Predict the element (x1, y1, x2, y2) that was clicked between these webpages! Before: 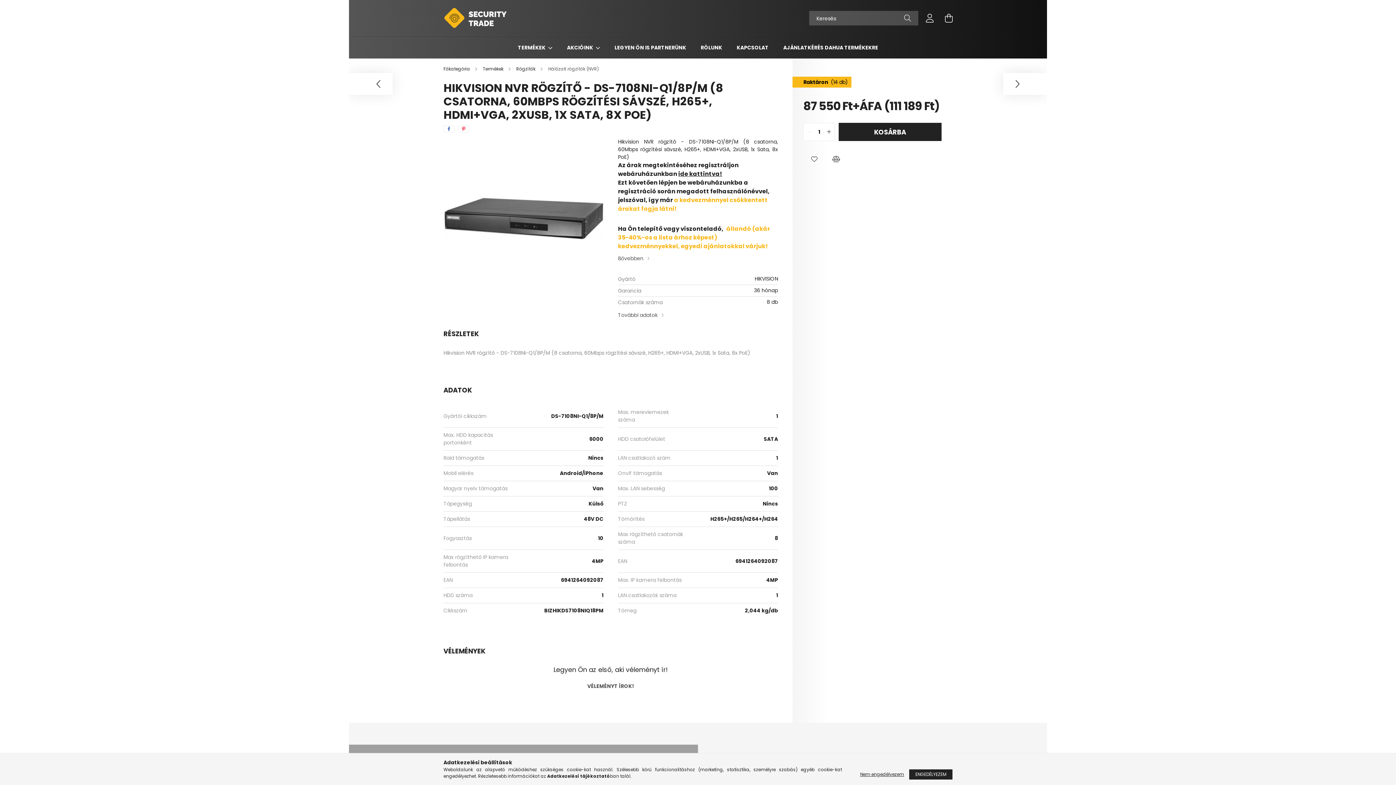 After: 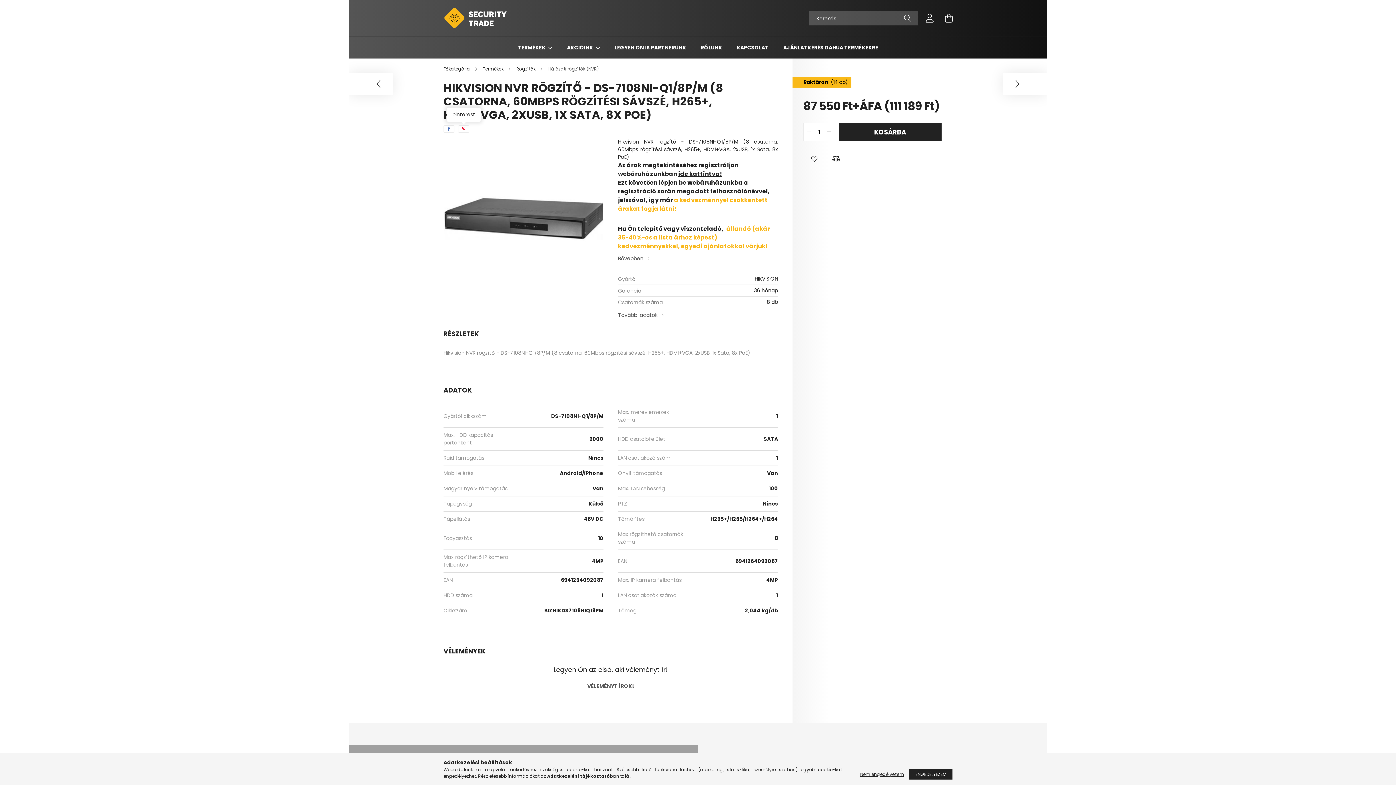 Action: label: pinterest bbox: (458, 125, 469, 132)